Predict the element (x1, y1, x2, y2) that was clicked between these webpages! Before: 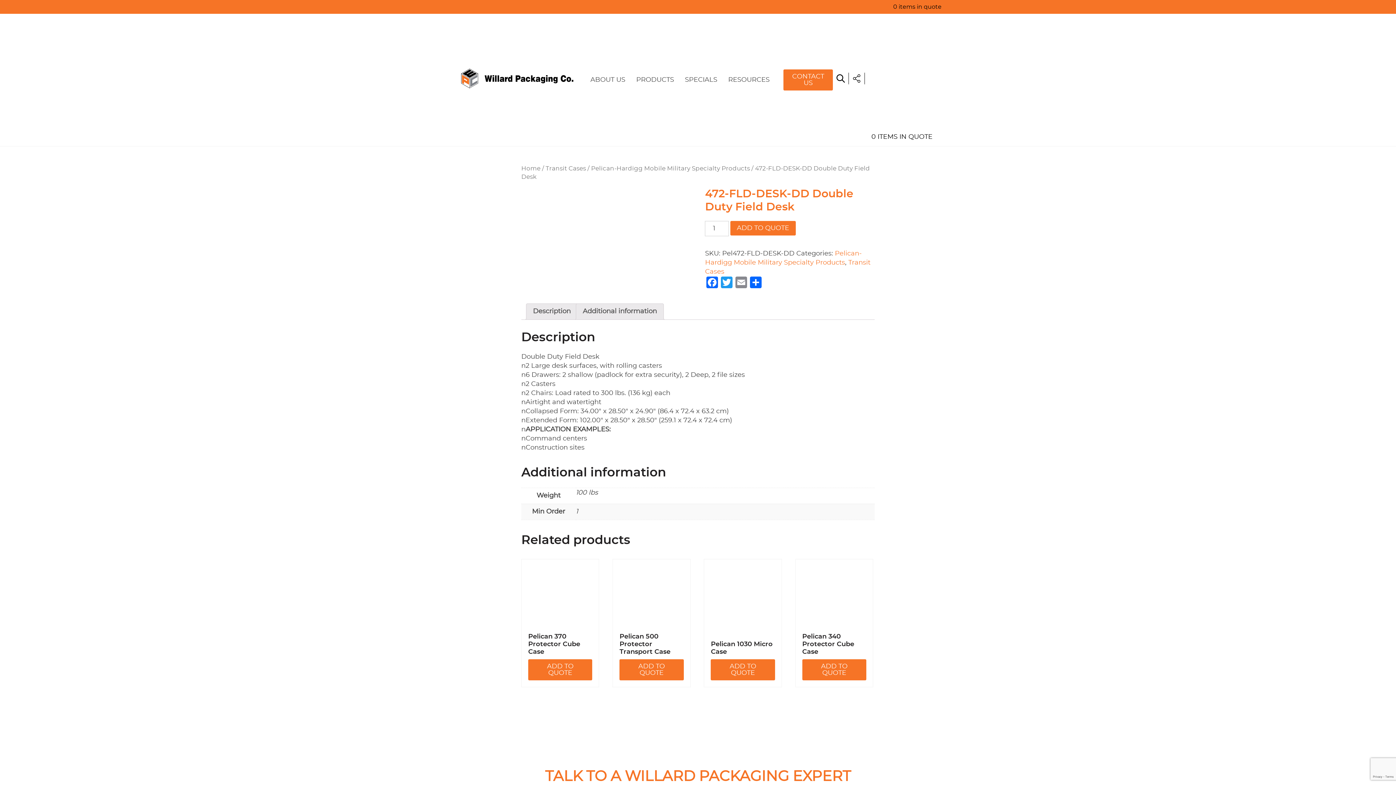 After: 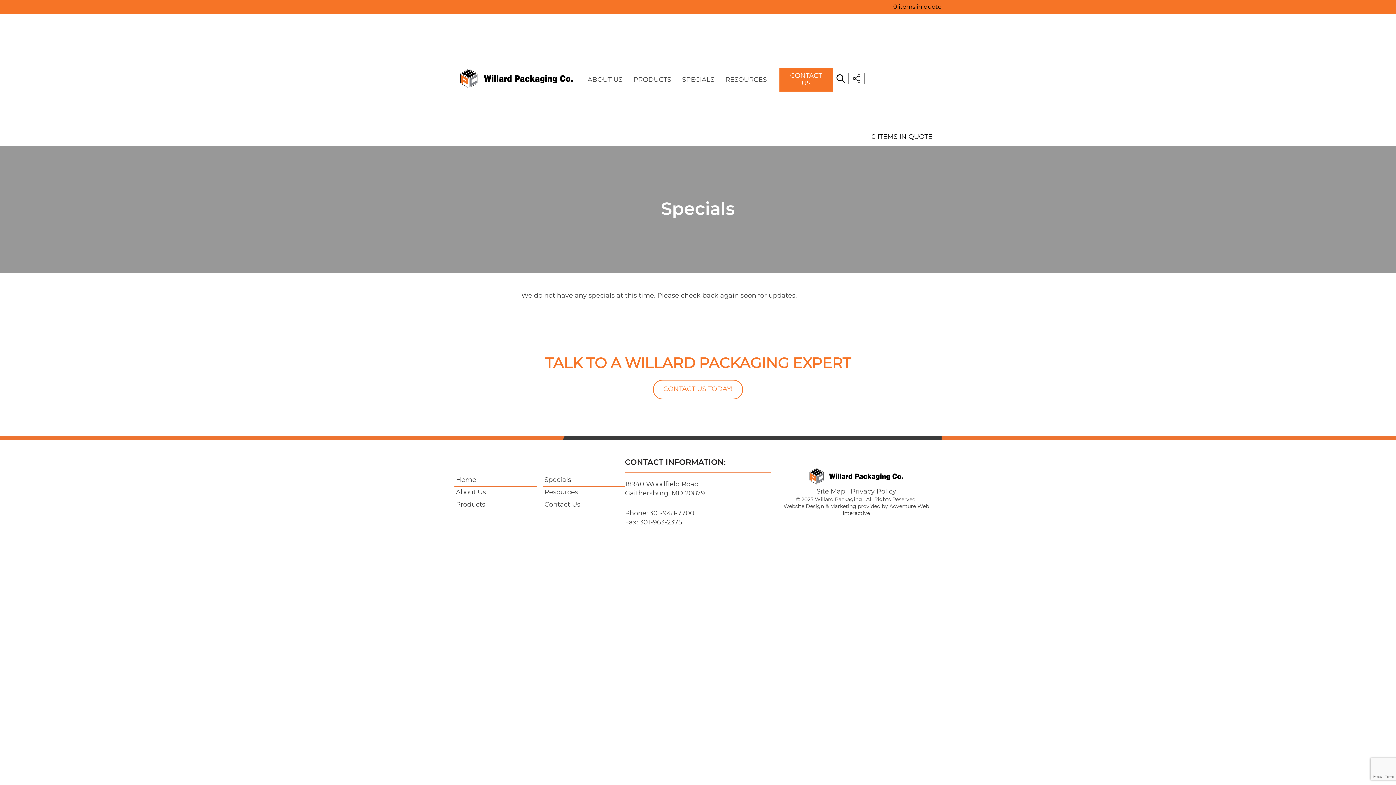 Action: label: SPECIALS bbox: (679, 75, 722, 84)